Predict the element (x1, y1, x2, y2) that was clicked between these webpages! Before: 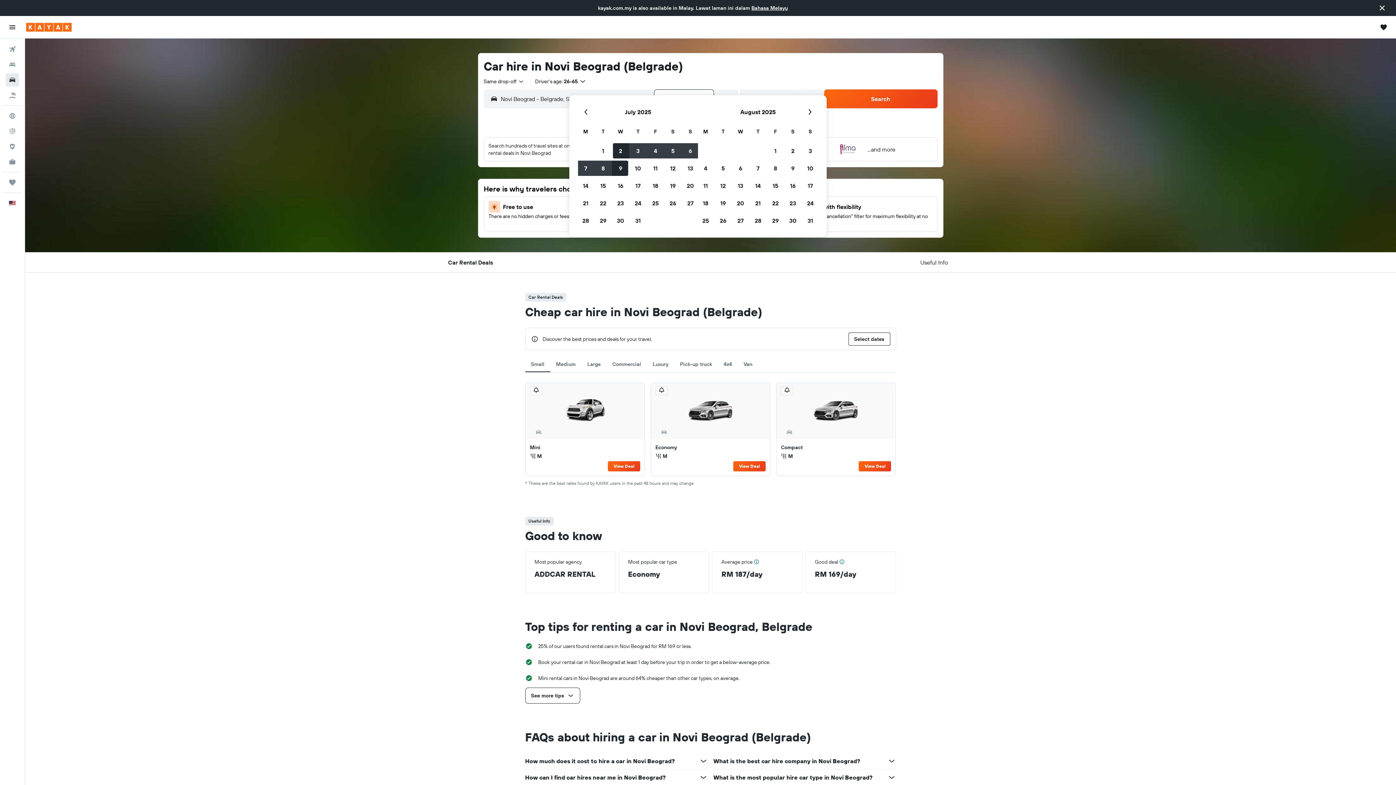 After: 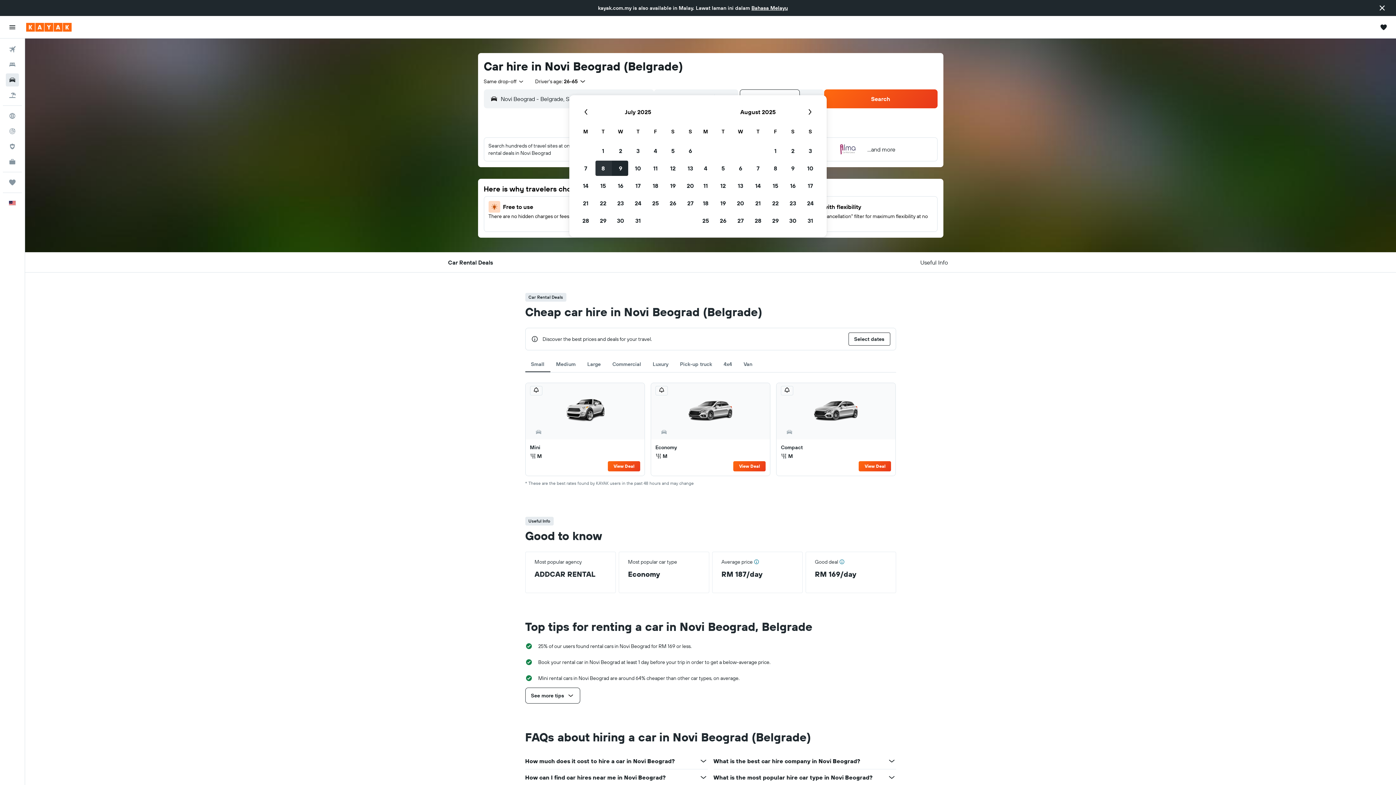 Action: bbox: (594, 159, 612, 177) label: 8 July, 2025. Selected.